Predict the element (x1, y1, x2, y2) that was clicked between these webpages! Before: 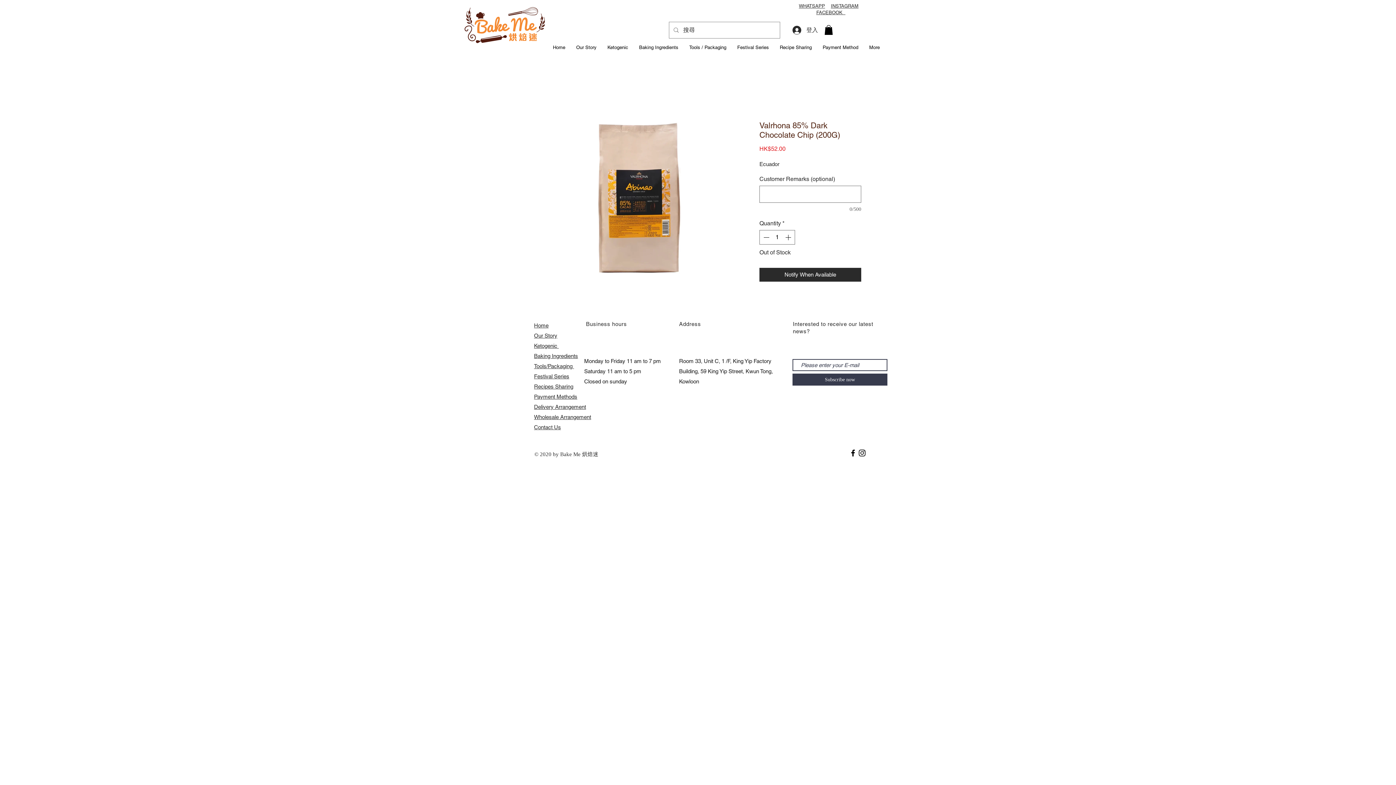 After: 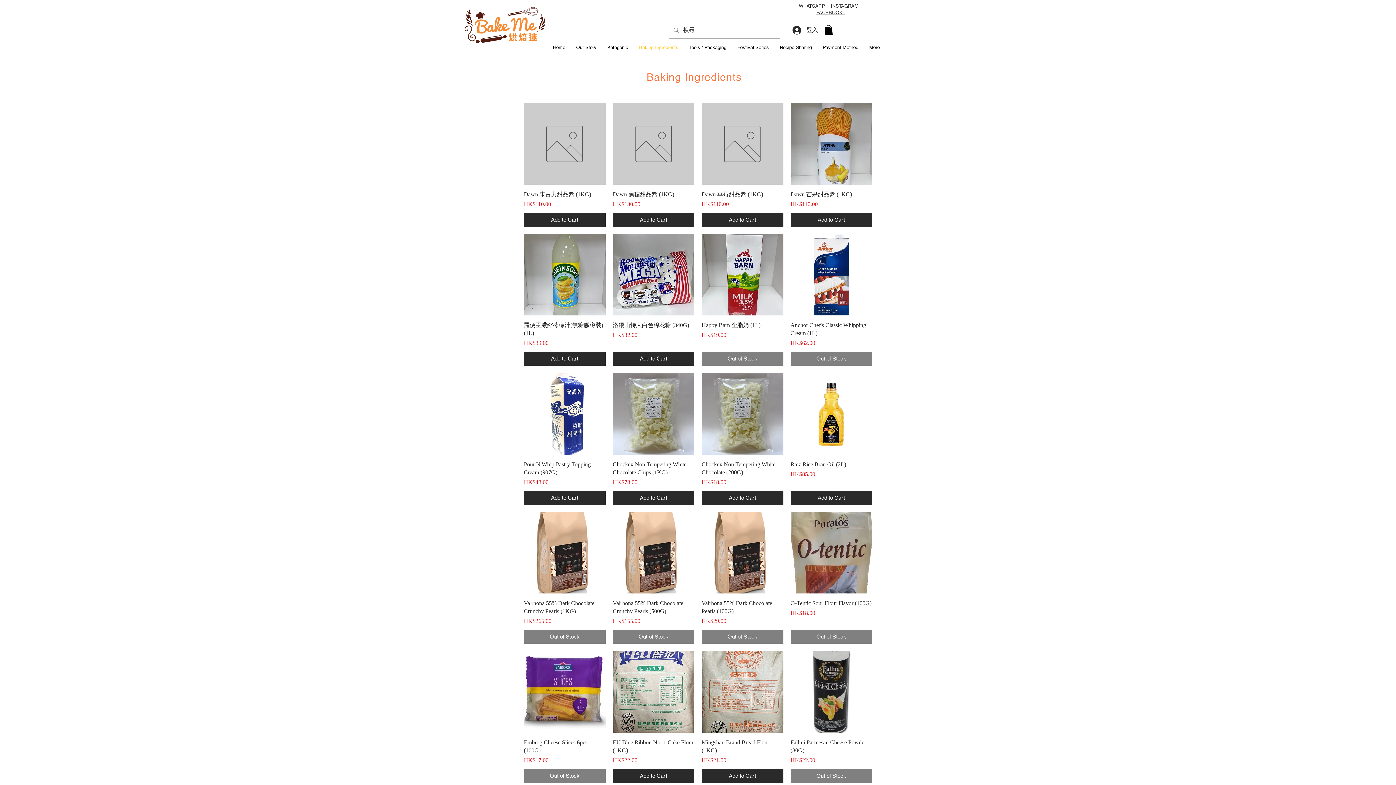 Action: bbox: (633, 38, 684, 56) label: Baking Ingredients